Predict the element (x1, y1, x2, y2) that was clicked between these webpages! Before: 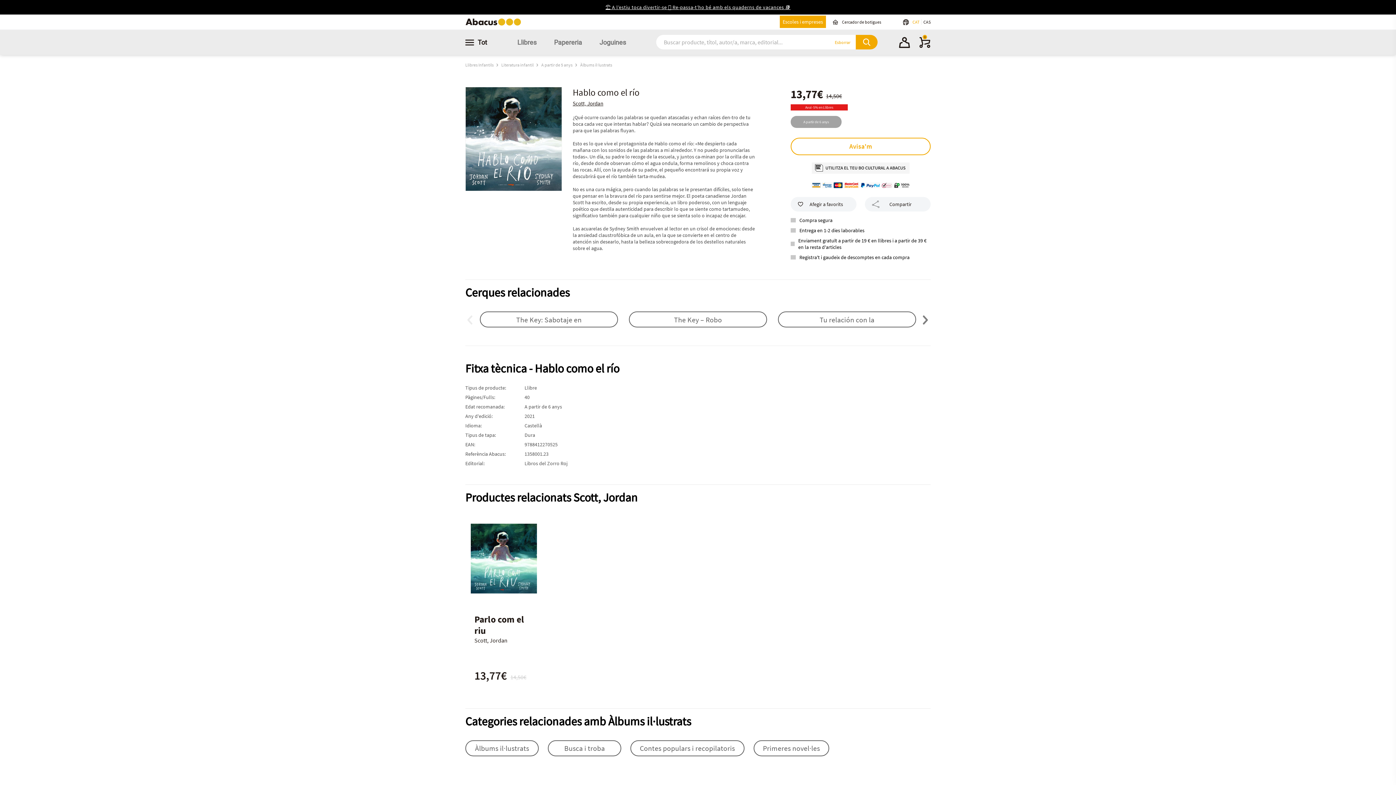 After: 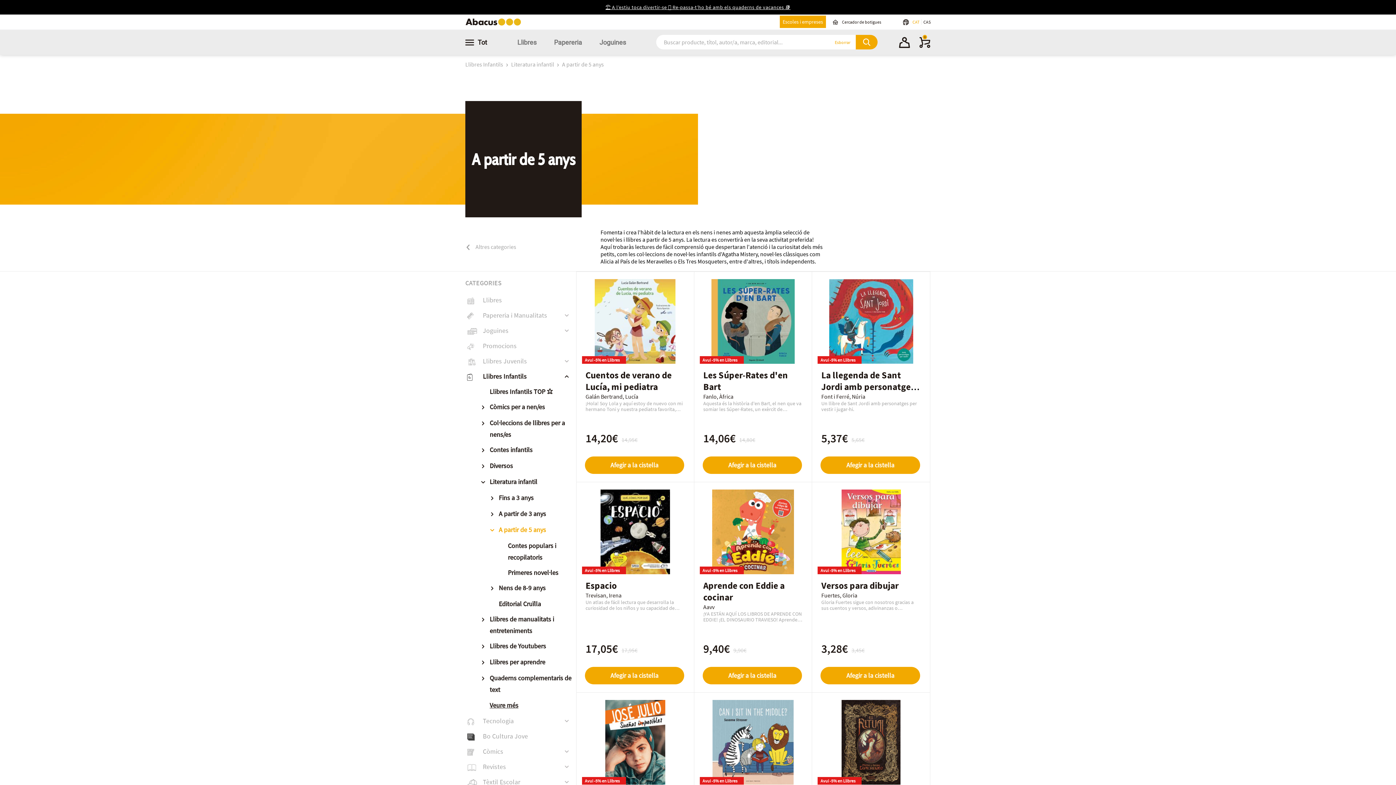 Action: bbox: (541, 62, 573, 67) label: A partir de 5 anys 